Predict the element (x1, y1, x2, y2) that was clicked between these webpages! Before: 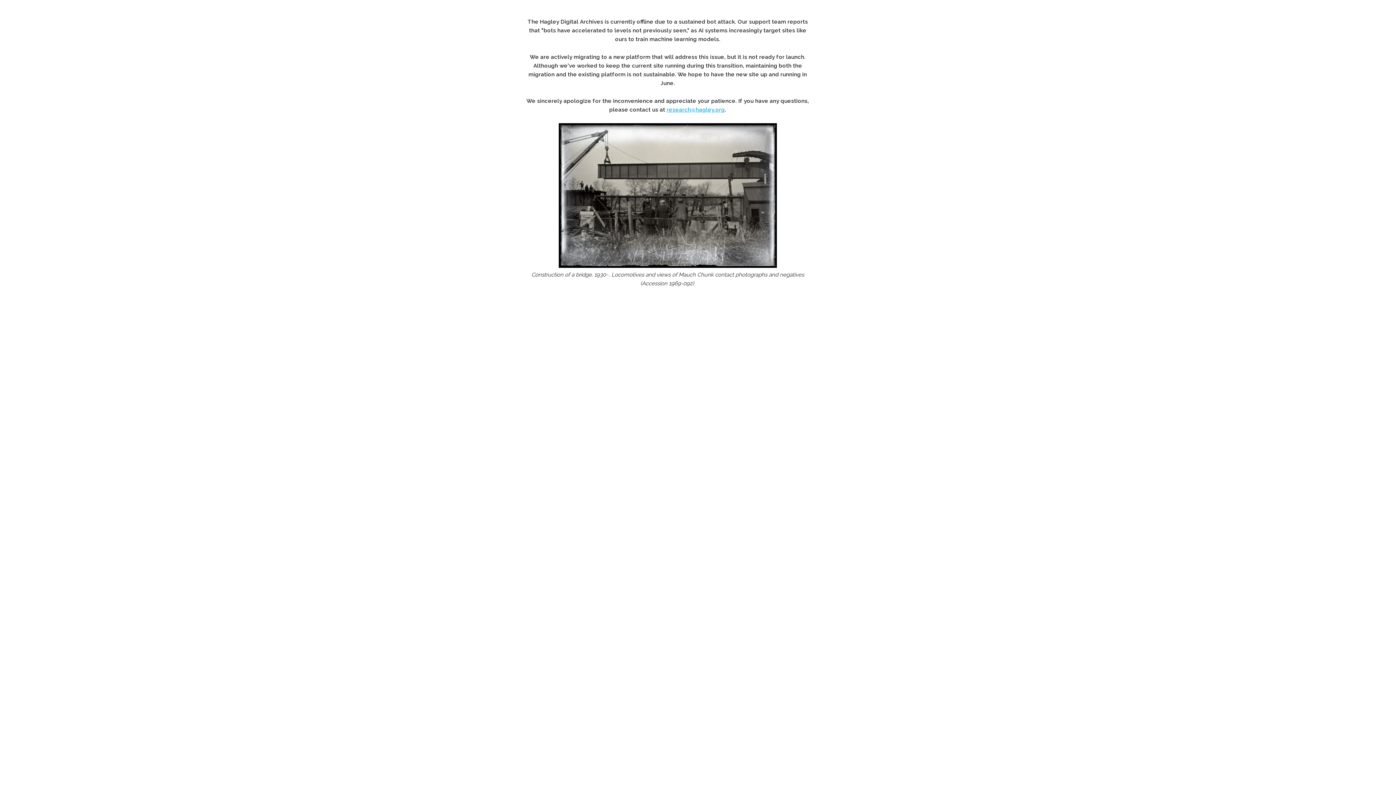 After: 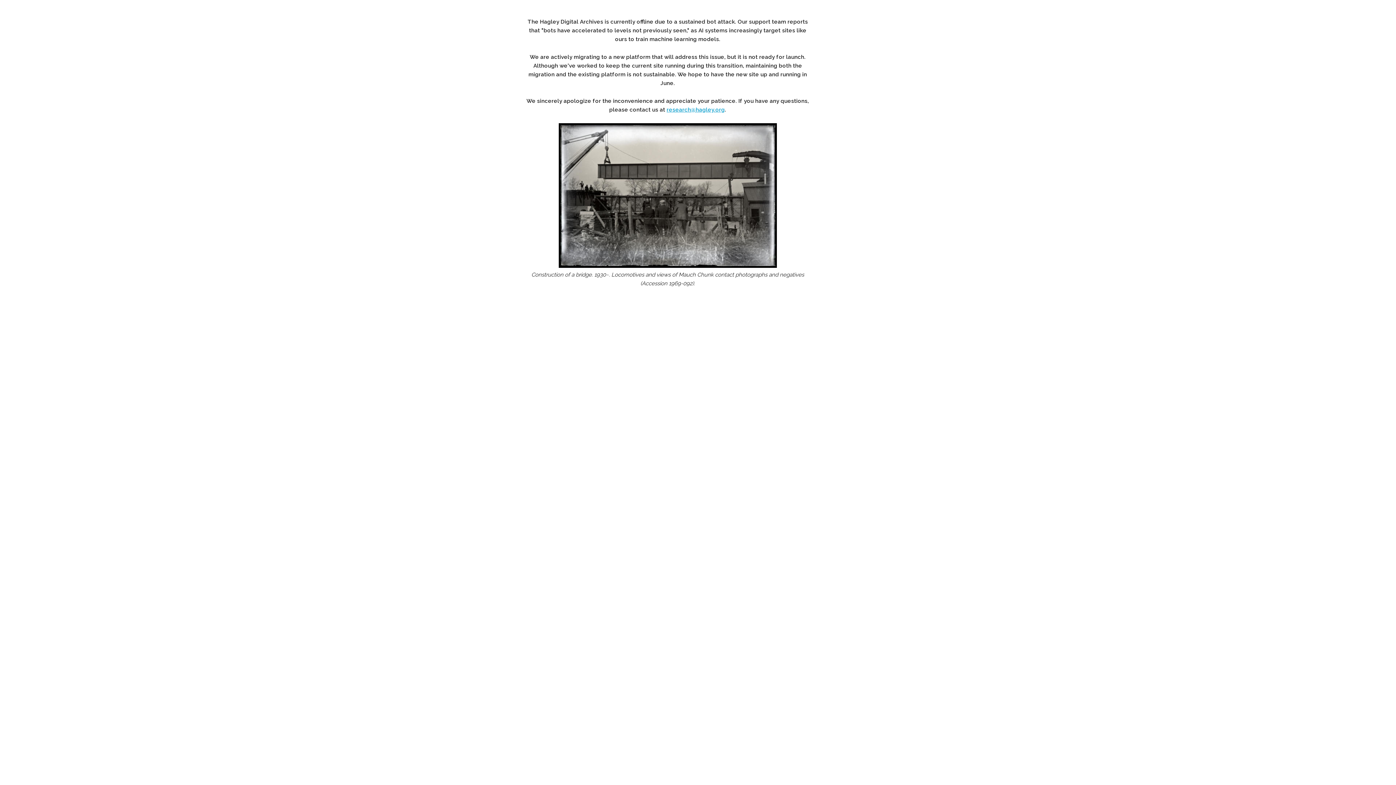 Action: label: research@hagley.org bbox: (666, 106, 725, 113)